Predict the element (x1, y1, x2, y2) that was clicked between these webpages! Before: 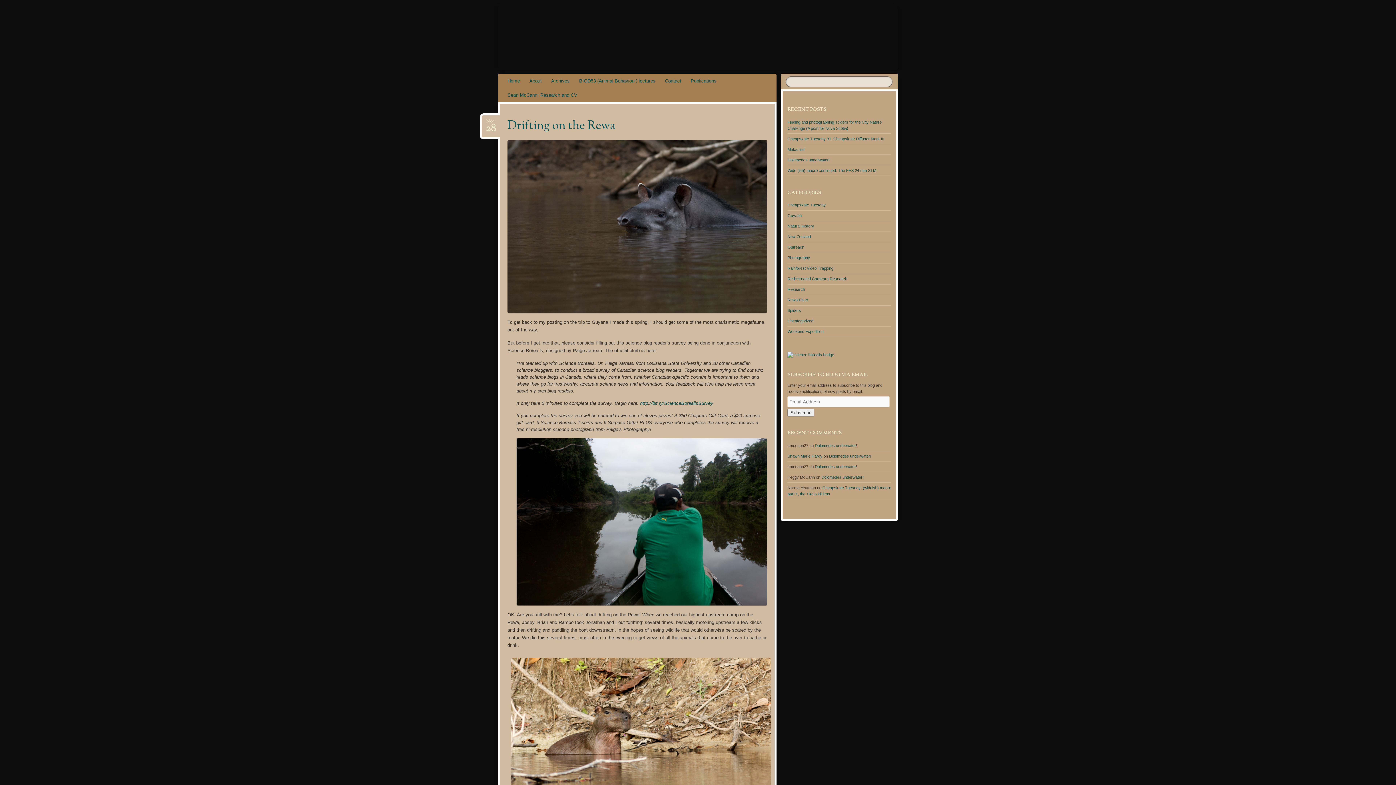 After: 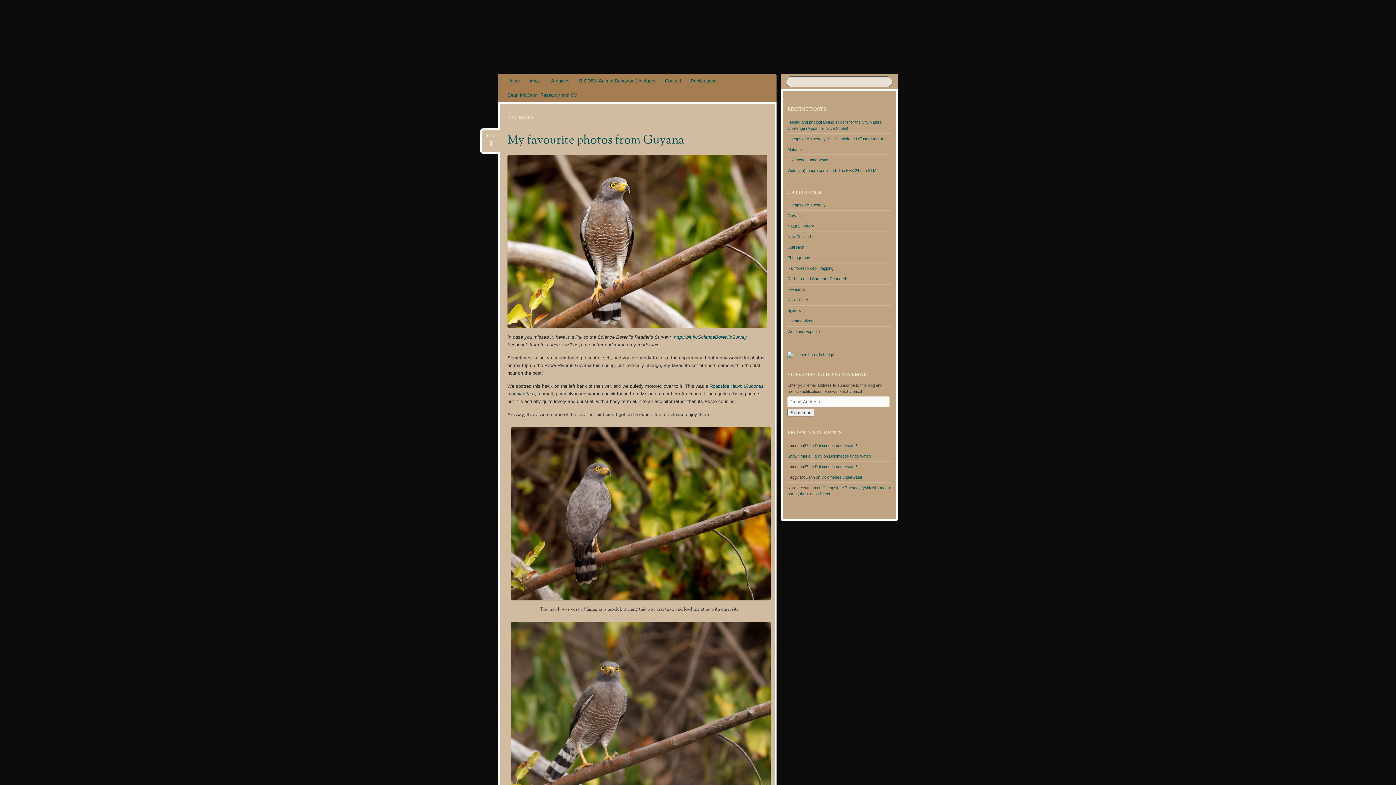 Action: bbox: (787, 213, 801, 217) label: Guyana